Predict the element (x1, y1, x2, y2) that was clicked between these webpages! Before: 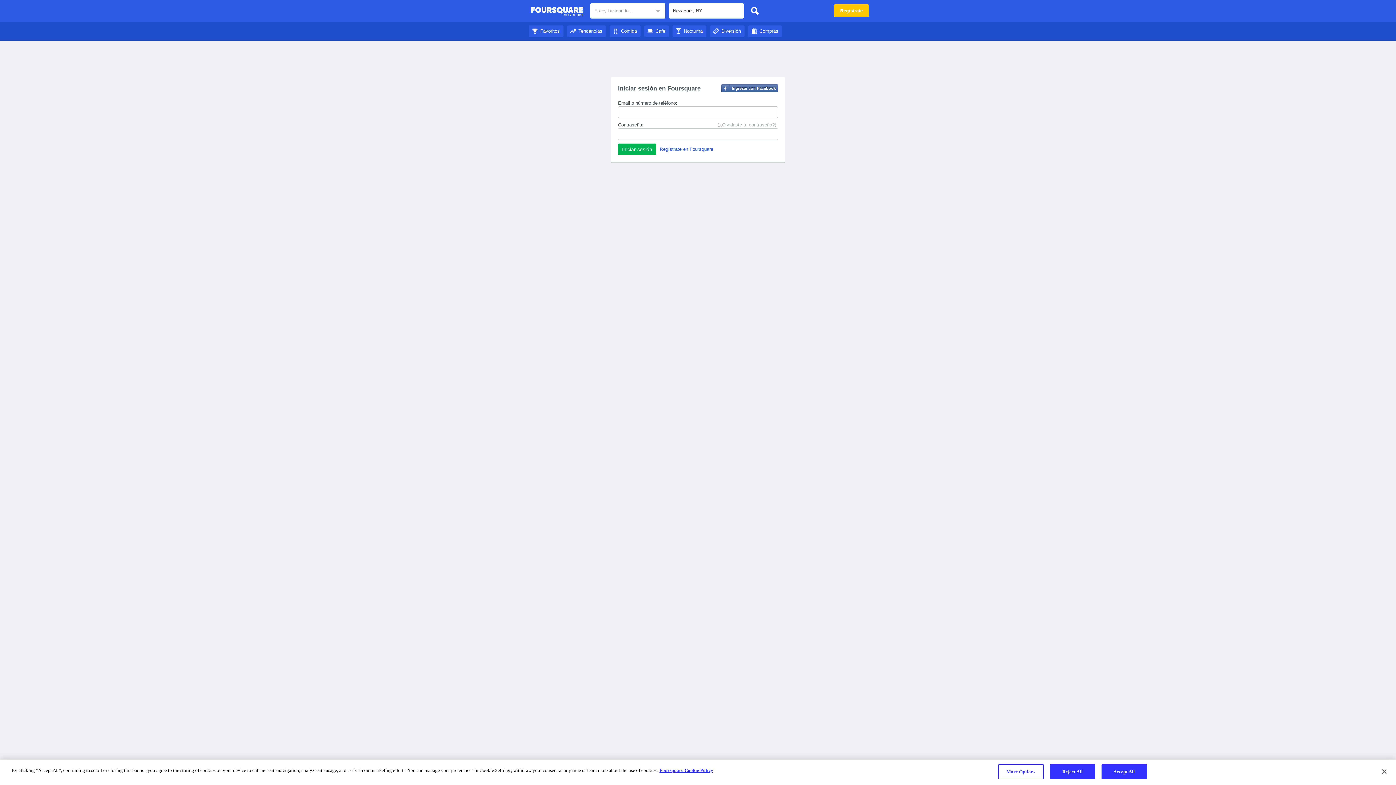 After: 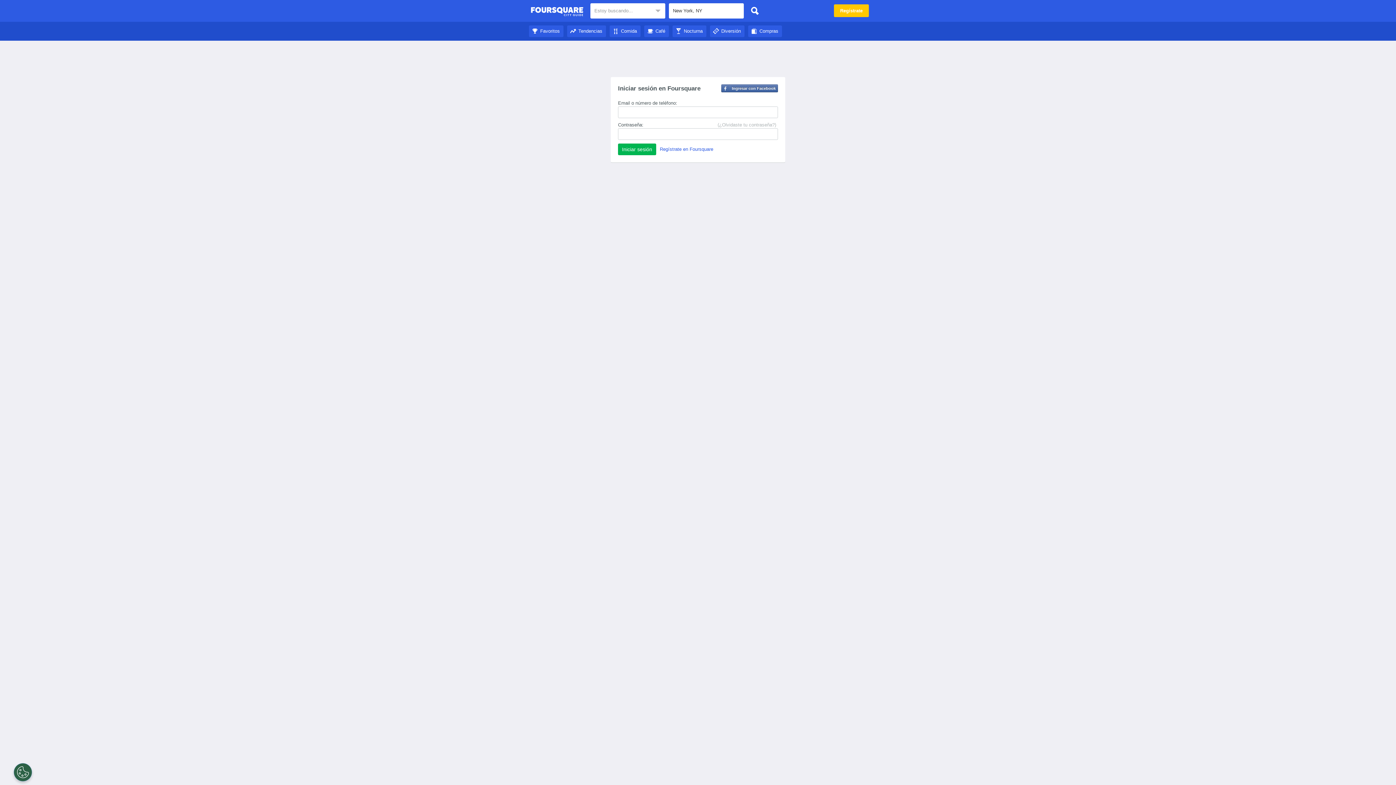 Action: bbox: (1050, 764, 1095, 779) label: Reject All